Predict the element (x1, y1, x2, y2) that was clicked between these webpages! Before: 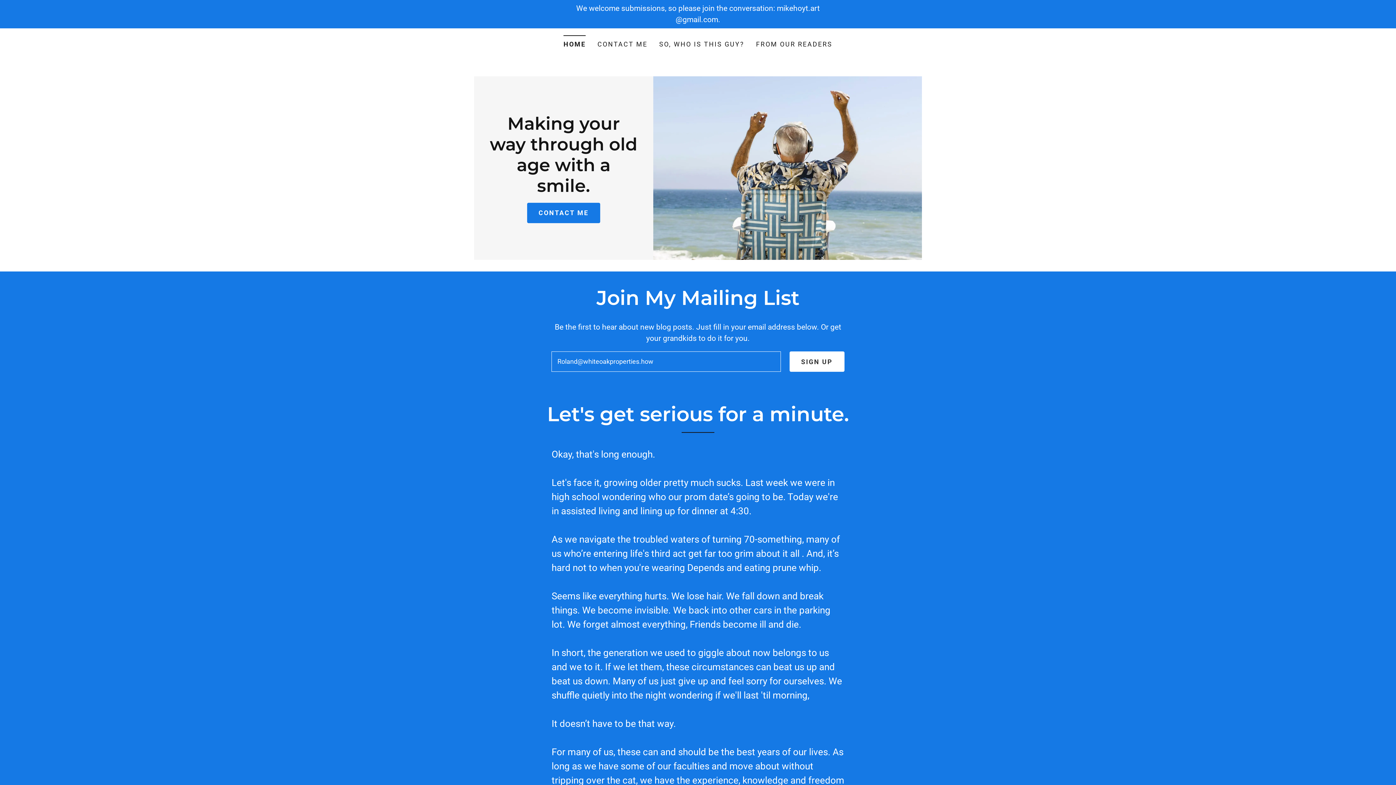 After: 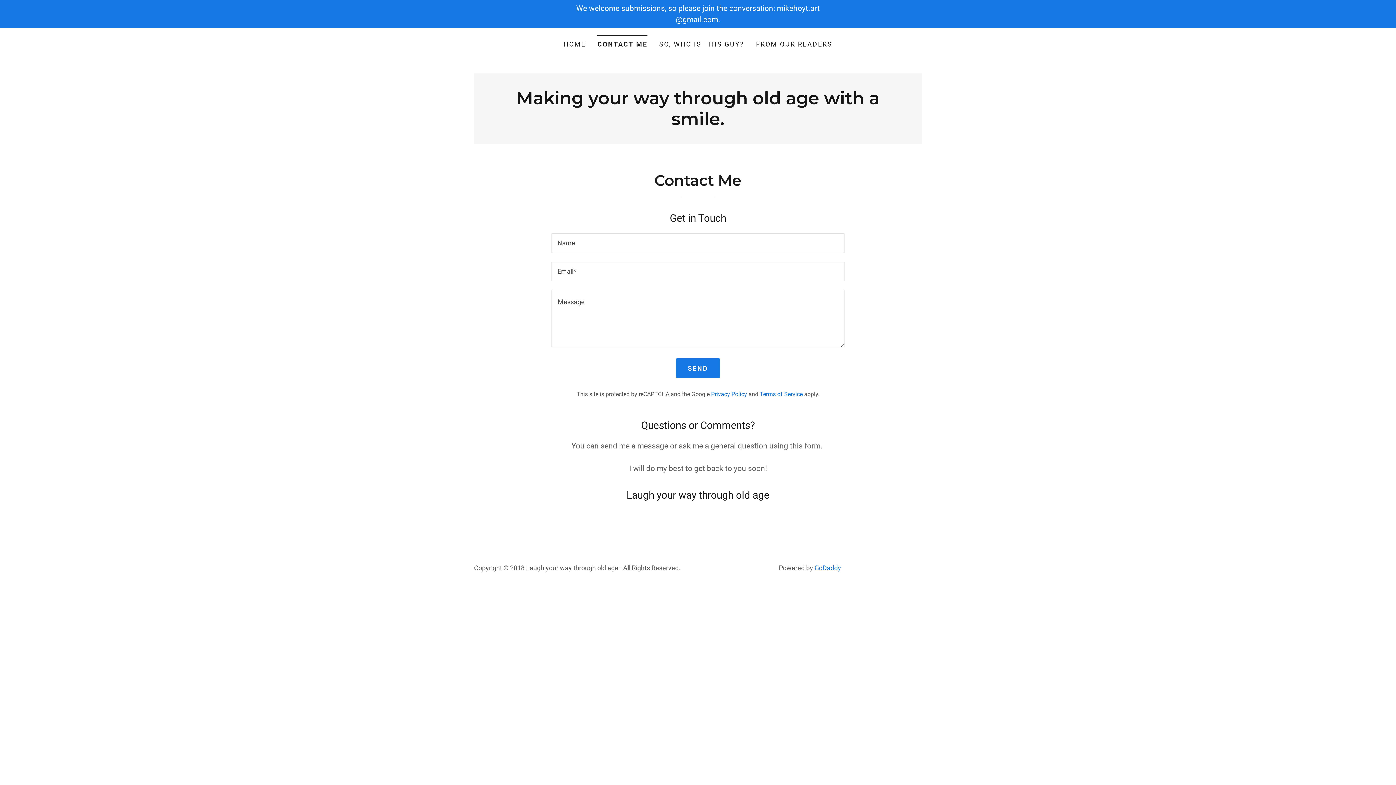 Action: label: CONTACT ME bbox: (595, 37, 649, 50)